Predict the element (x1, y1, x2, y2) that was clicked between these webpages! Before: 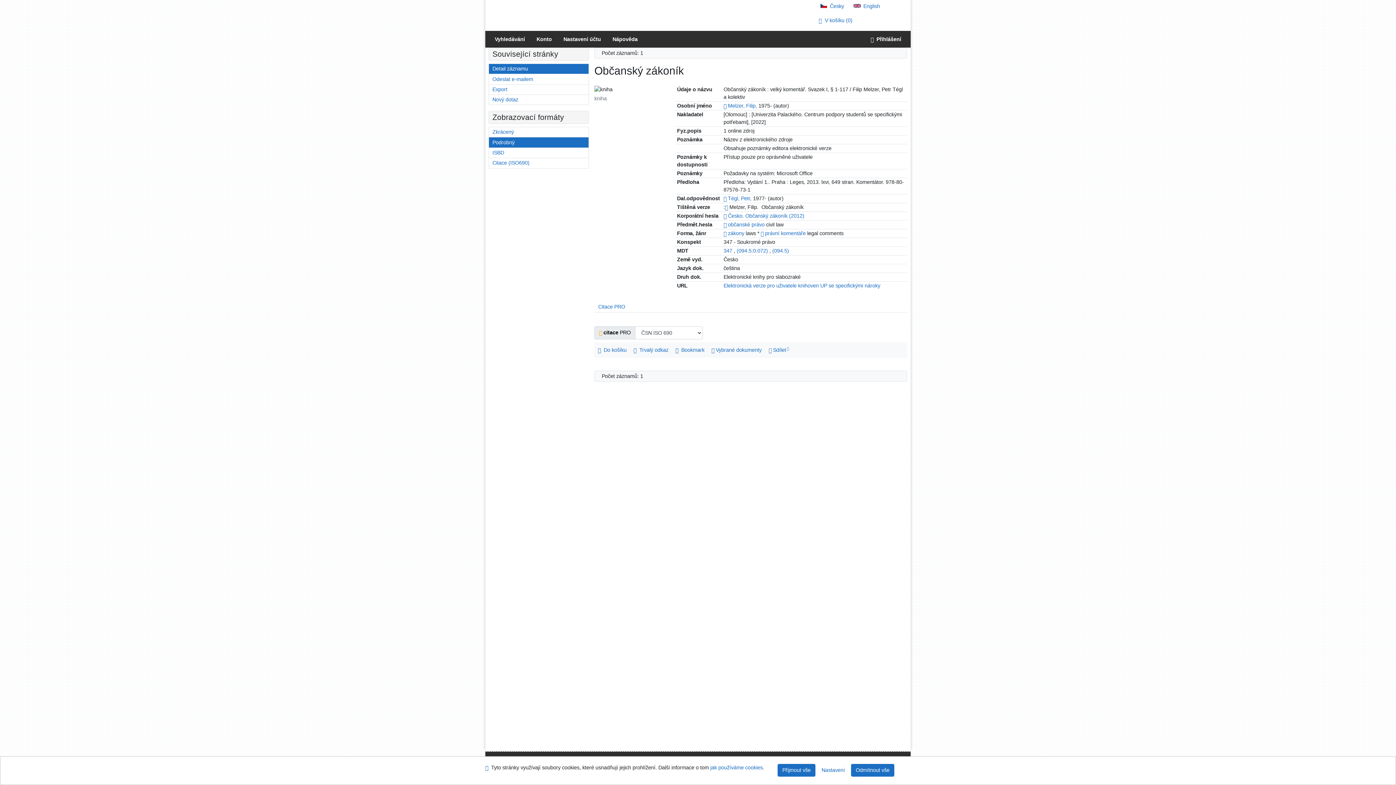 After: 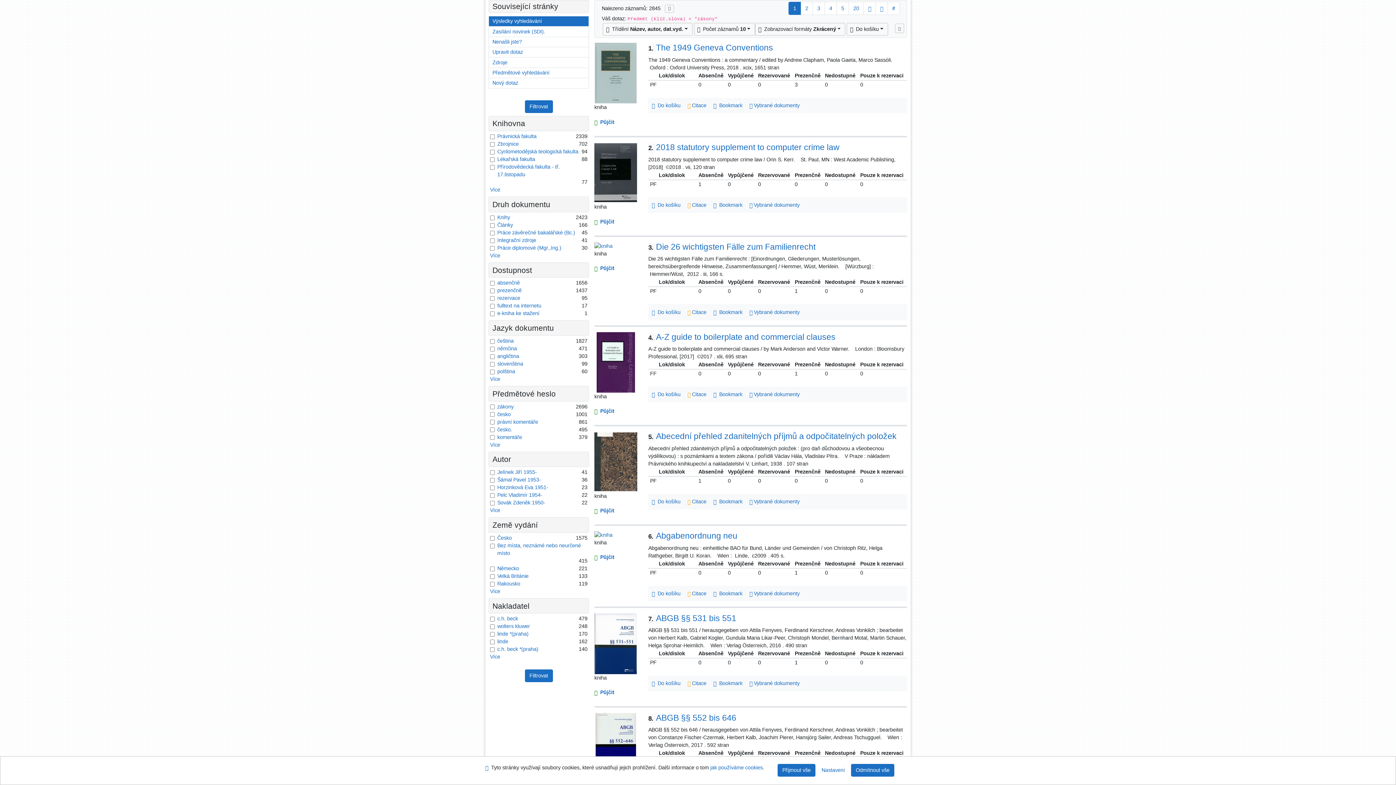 Action: bbox: (728, 230, 744, 236) label: zákony